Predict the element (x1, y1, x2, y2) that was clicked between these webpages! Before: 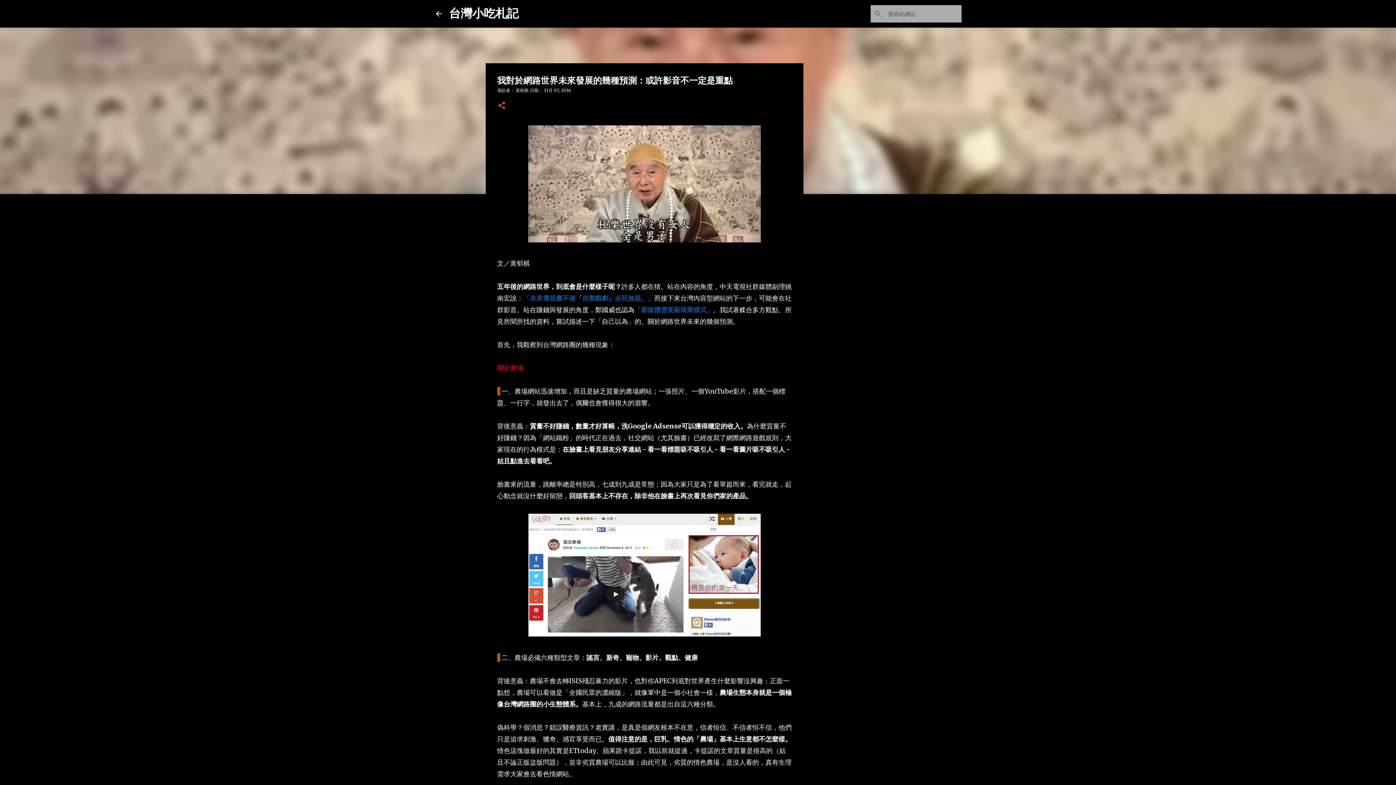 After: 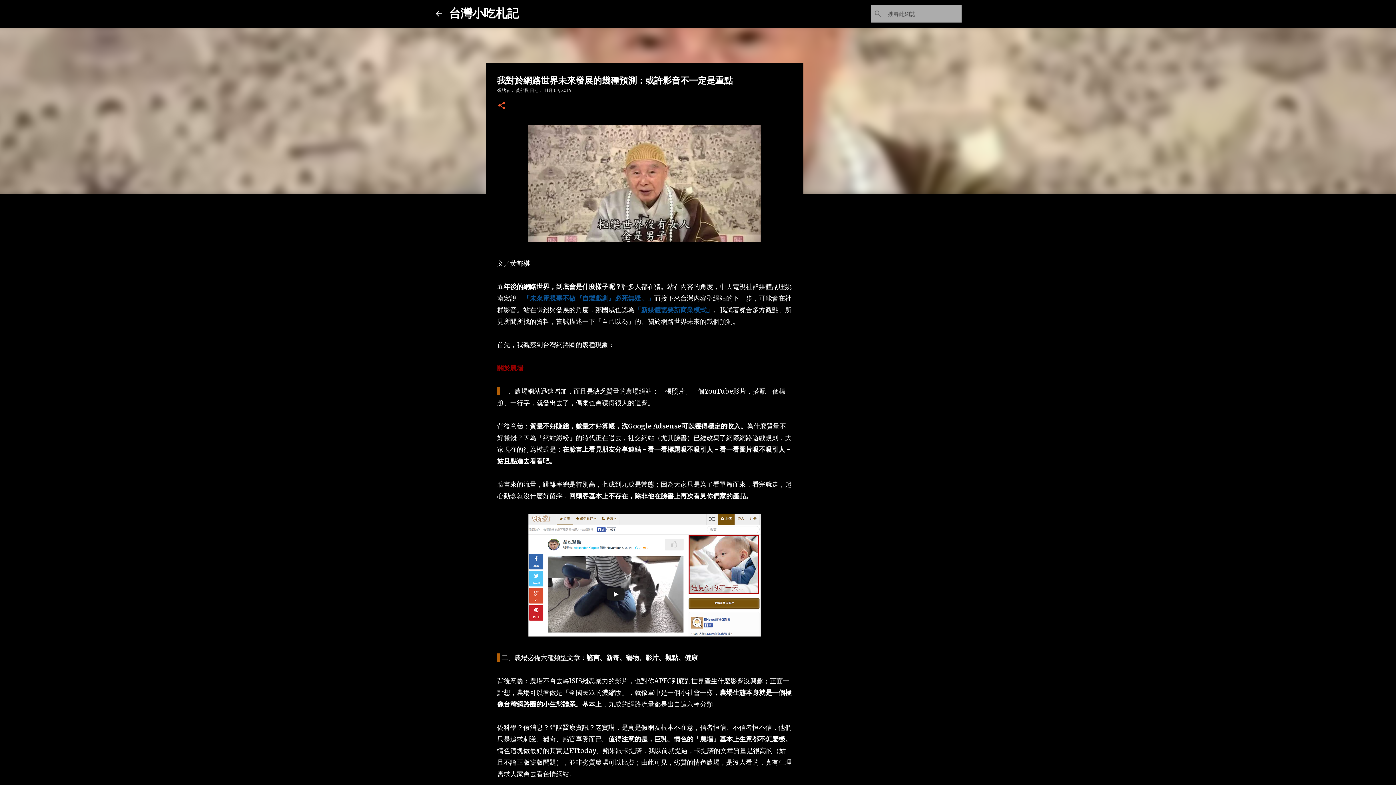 Action: bbox: (544, 87, 571, 93) label: 11月 07, 2014